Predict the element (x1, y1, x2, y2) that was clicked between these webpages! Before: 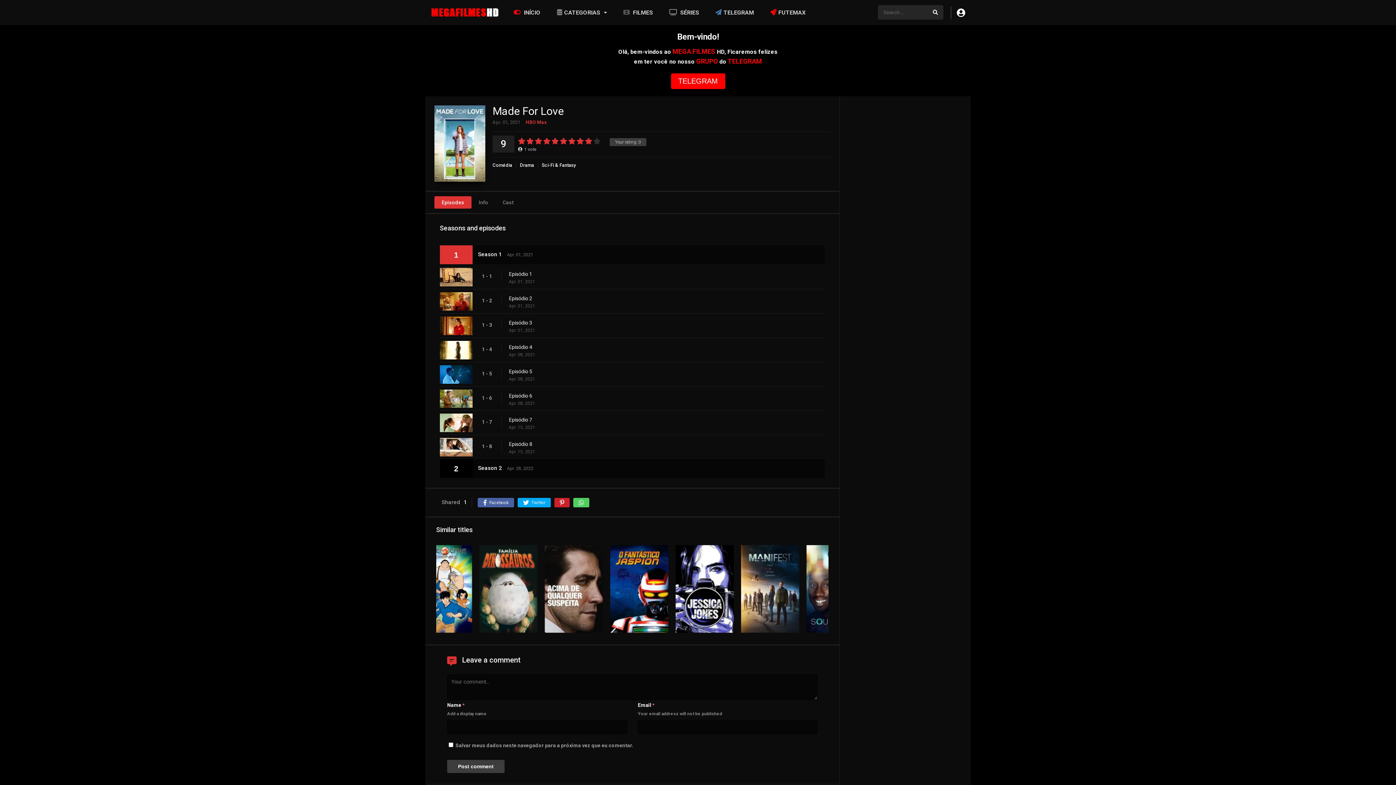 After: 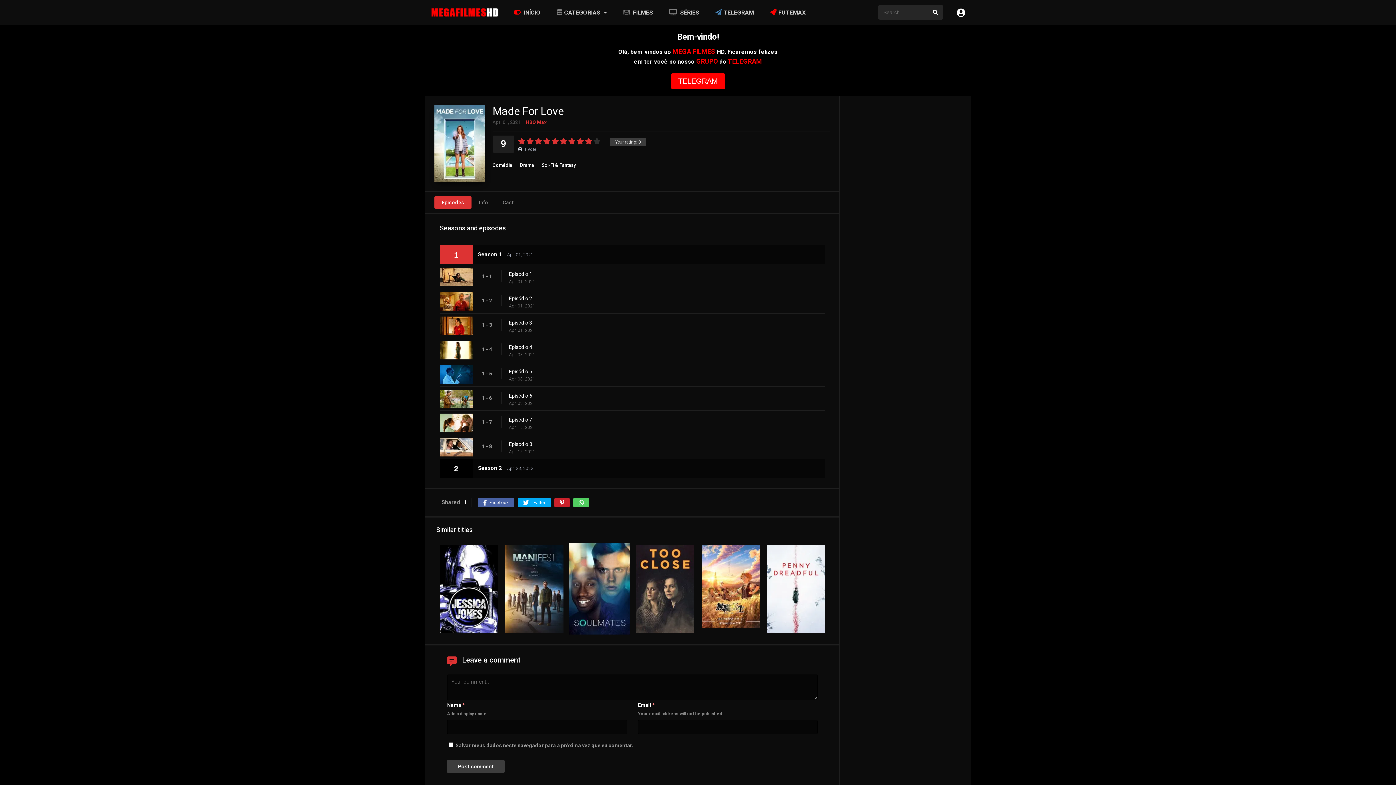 Action: bbox: (701, 628, 760, 634)